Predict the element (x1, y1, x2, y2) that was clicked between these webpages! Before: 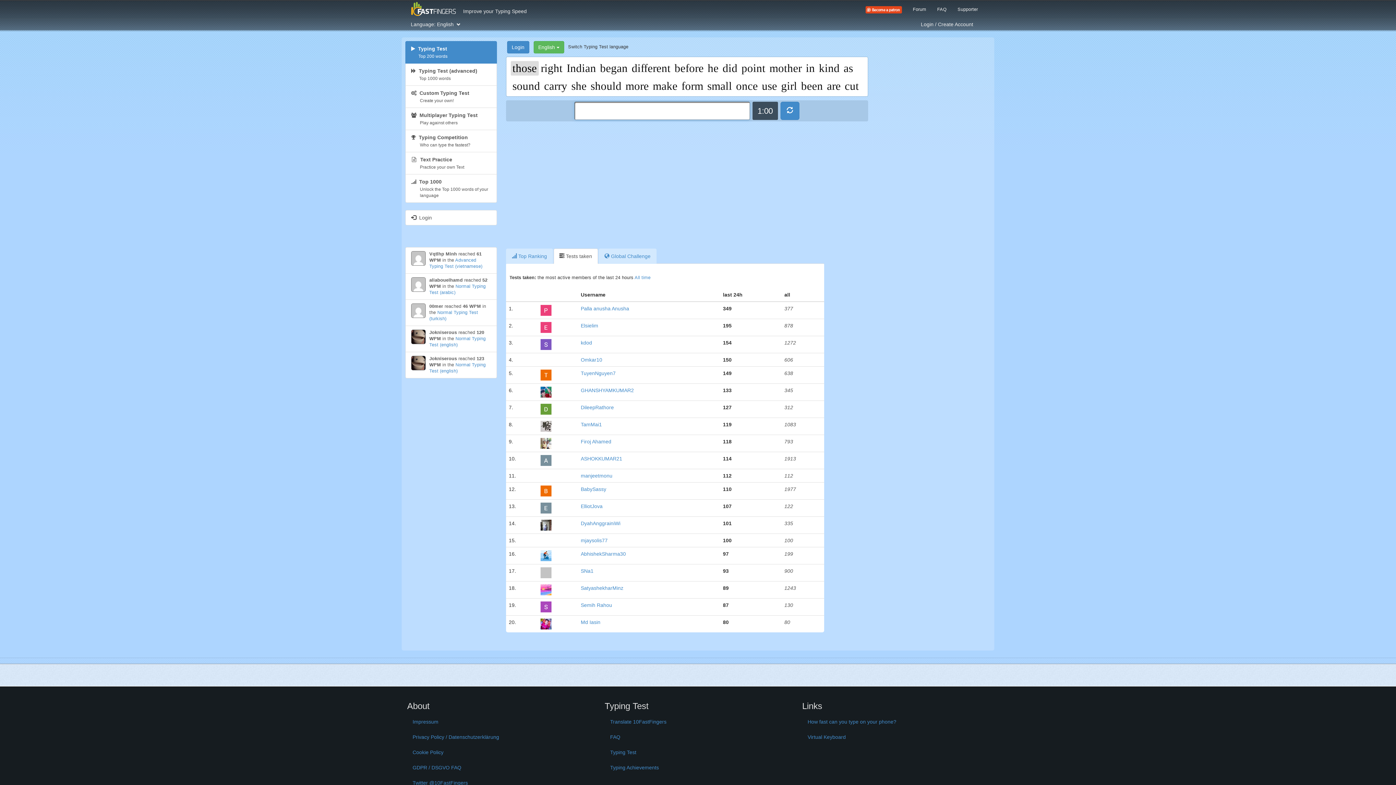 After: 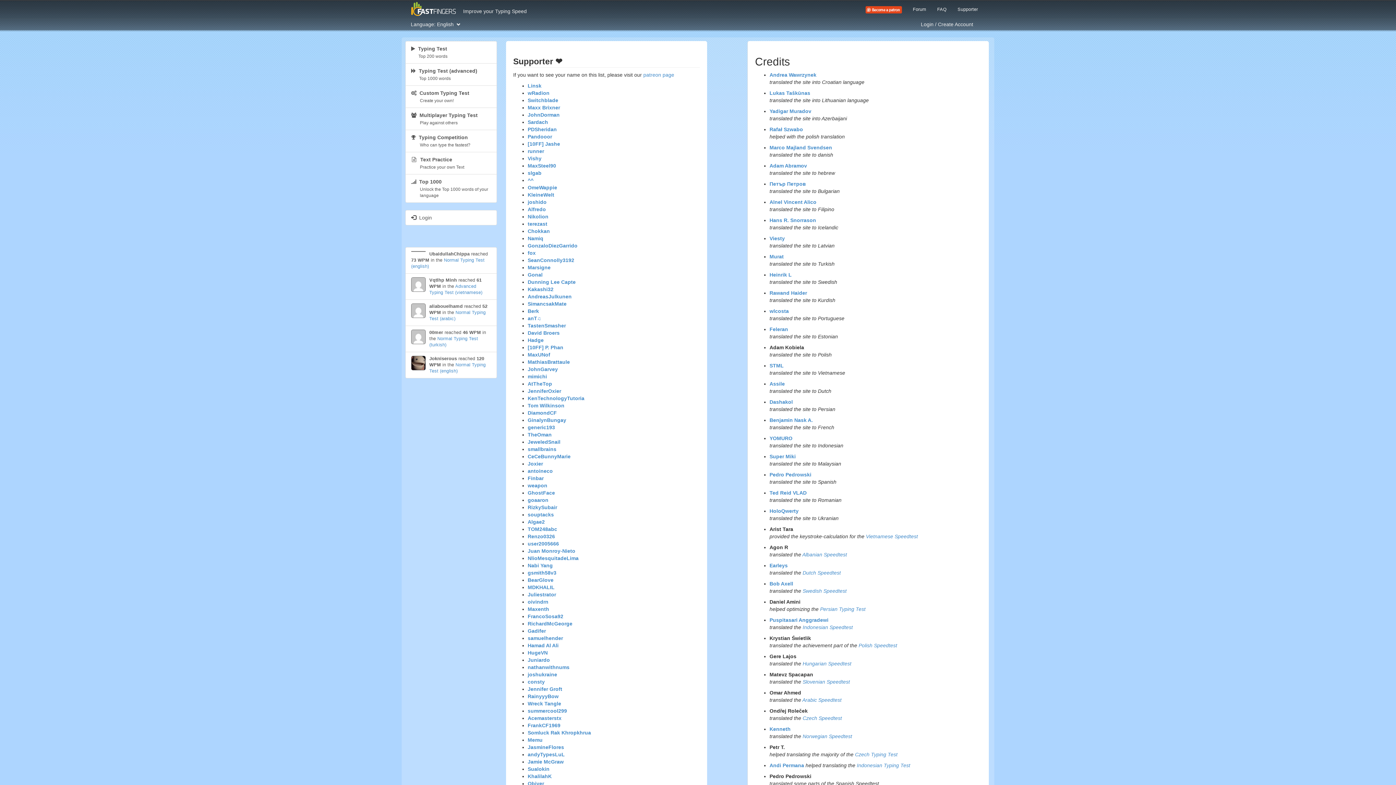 Action: bbox: (952, 0, 983, 16) label: Supporter